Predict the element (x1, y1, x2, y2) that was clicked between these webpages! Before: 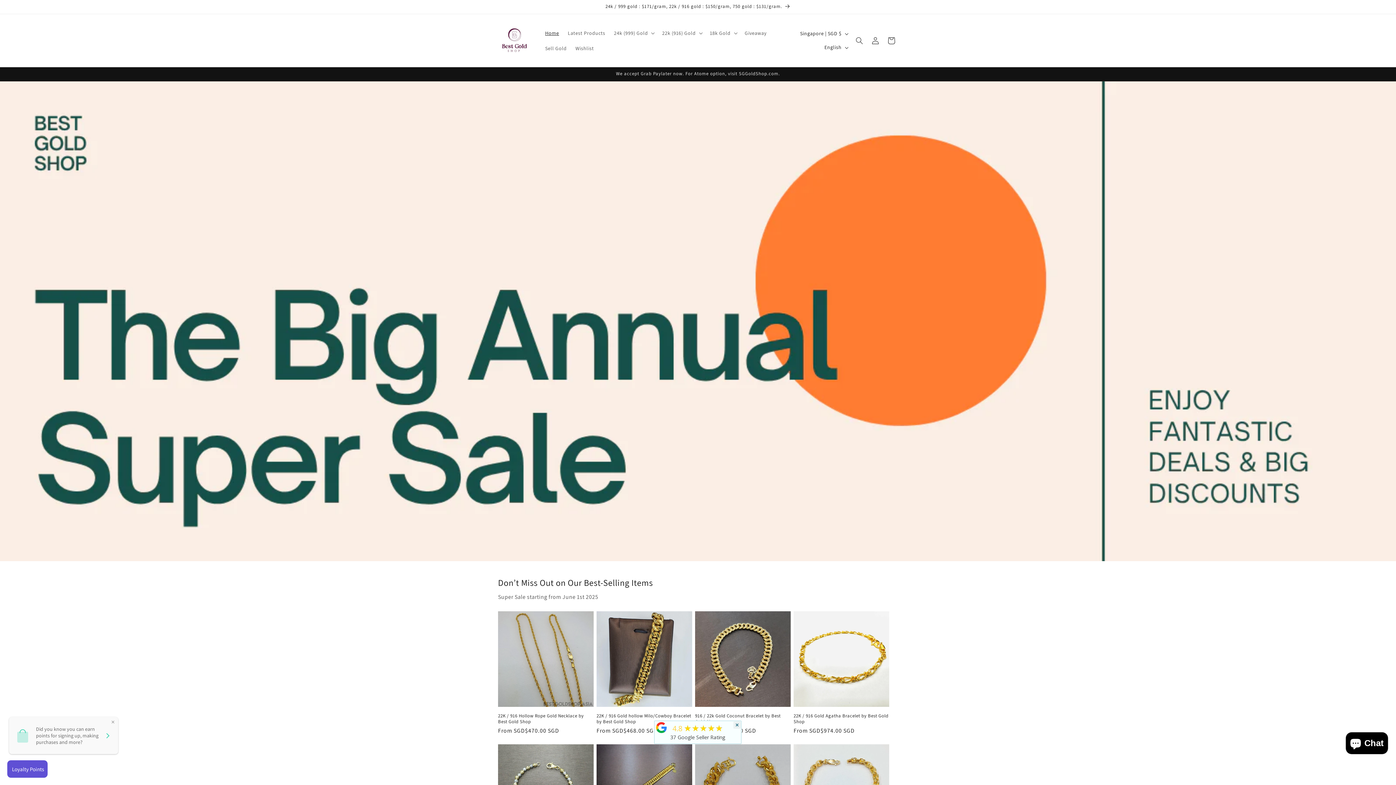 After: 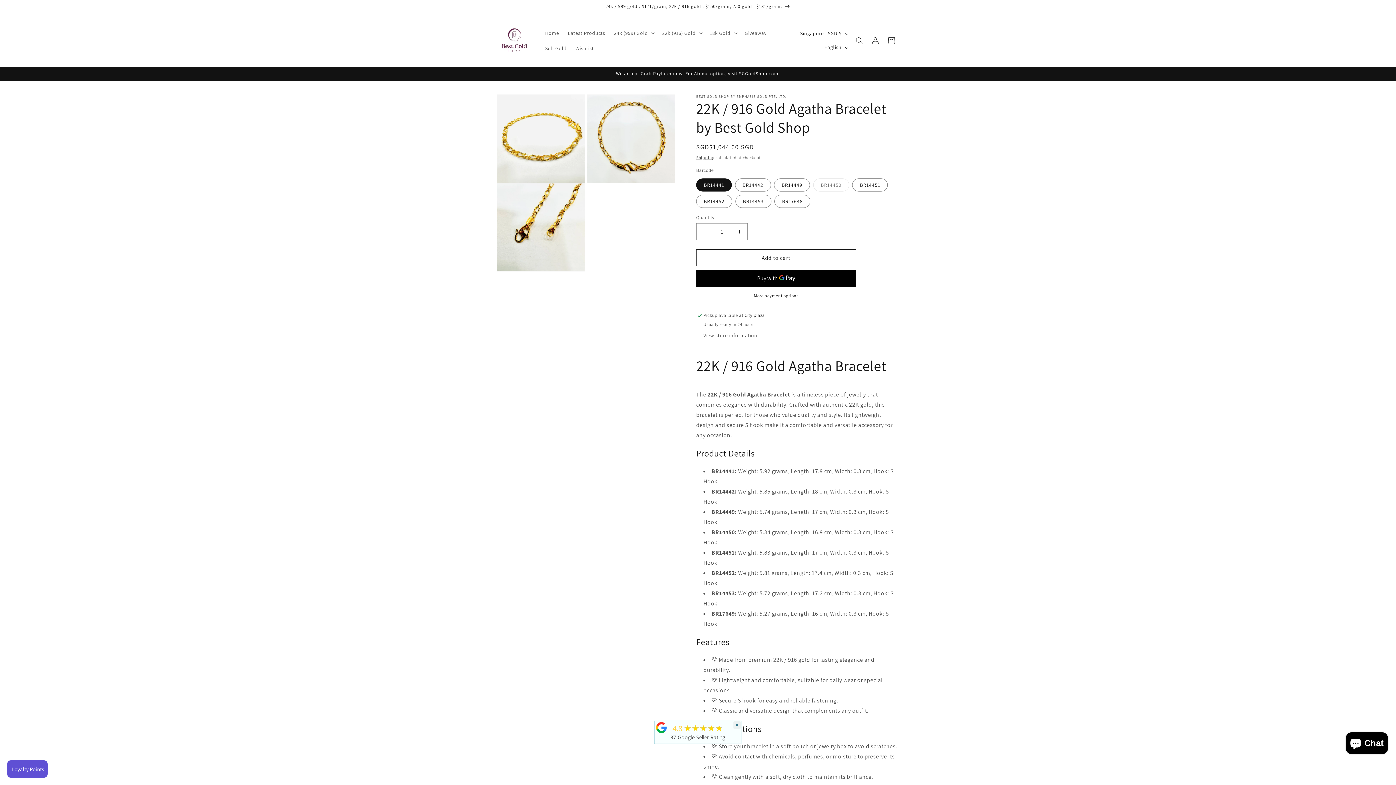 Action: label: 22K / 916 Gold Agatha Bracelet by Best Gold Shop bbox: (793, 713, 889, 725)